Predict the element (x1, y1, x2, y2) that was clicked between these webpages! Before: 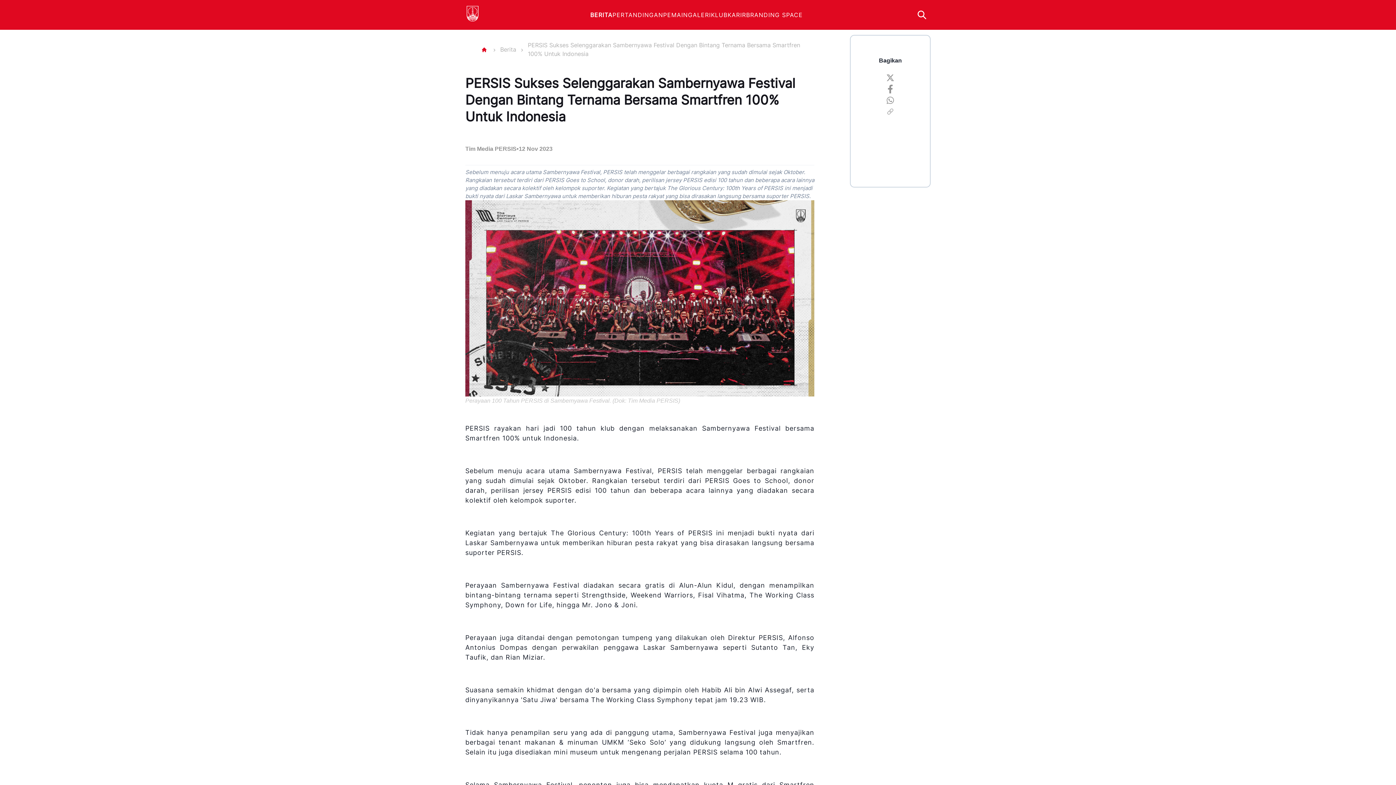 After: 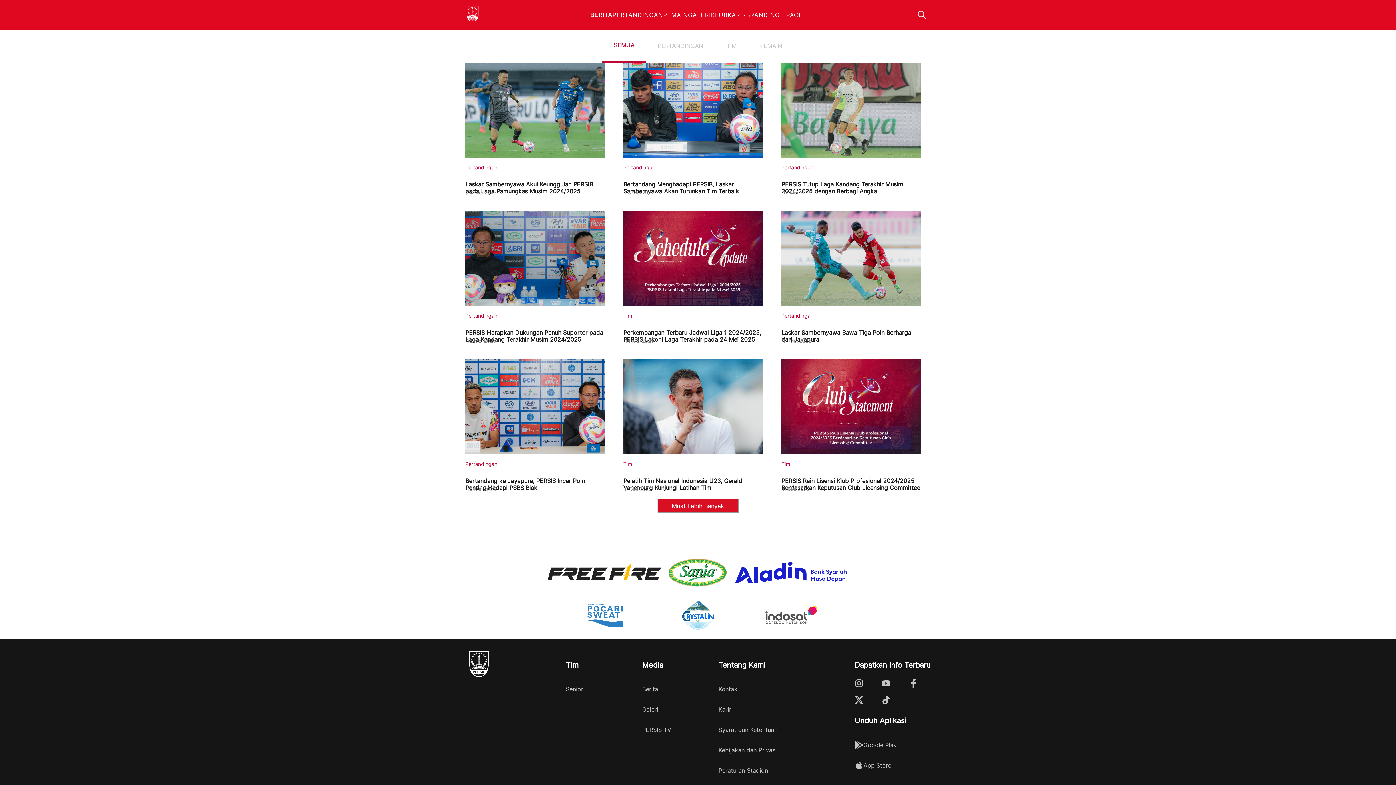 Action: bbox: (500, 45, 516, 53) label: Berita